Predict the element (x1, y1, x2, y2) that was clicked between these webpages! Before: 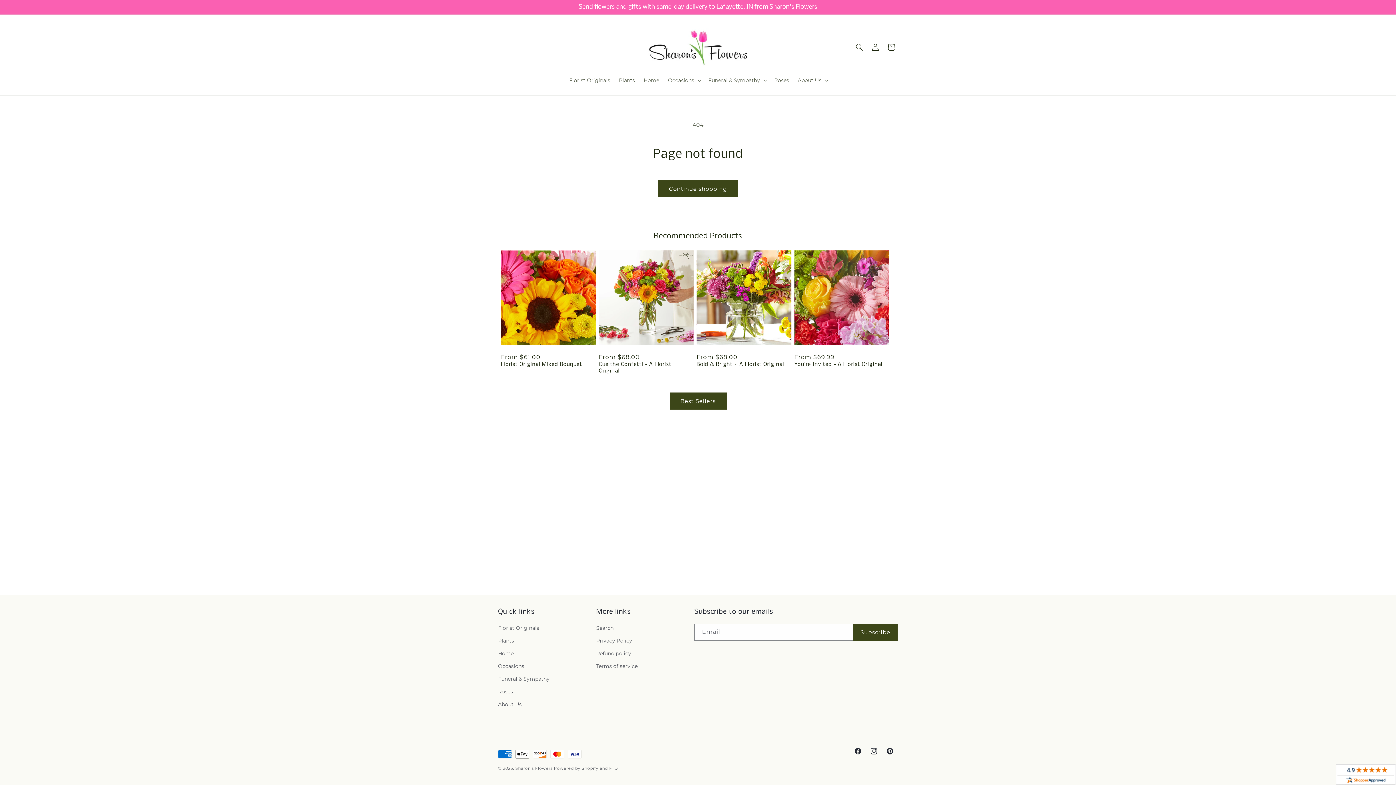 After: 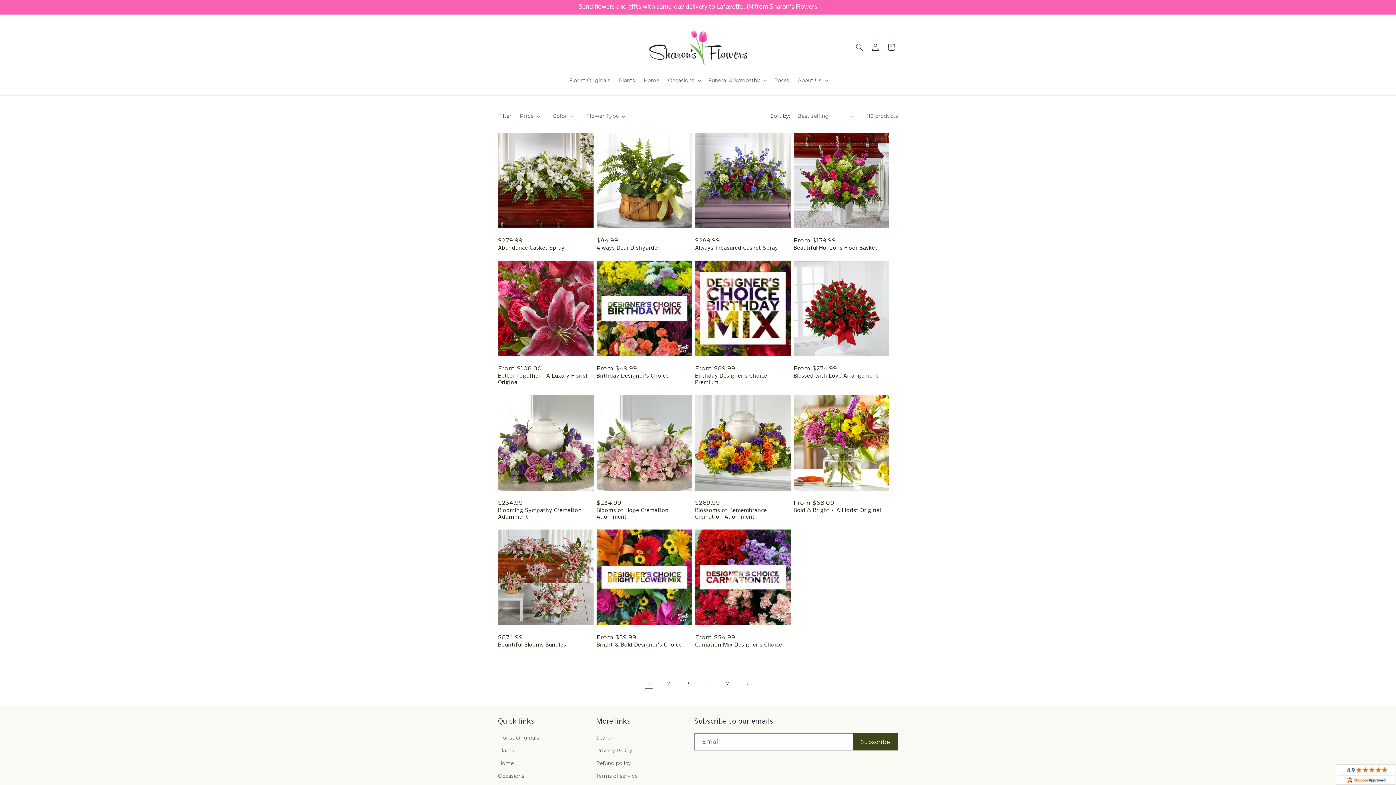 Action: label: Continue shopping bbox: (658, 180, 738, 197)